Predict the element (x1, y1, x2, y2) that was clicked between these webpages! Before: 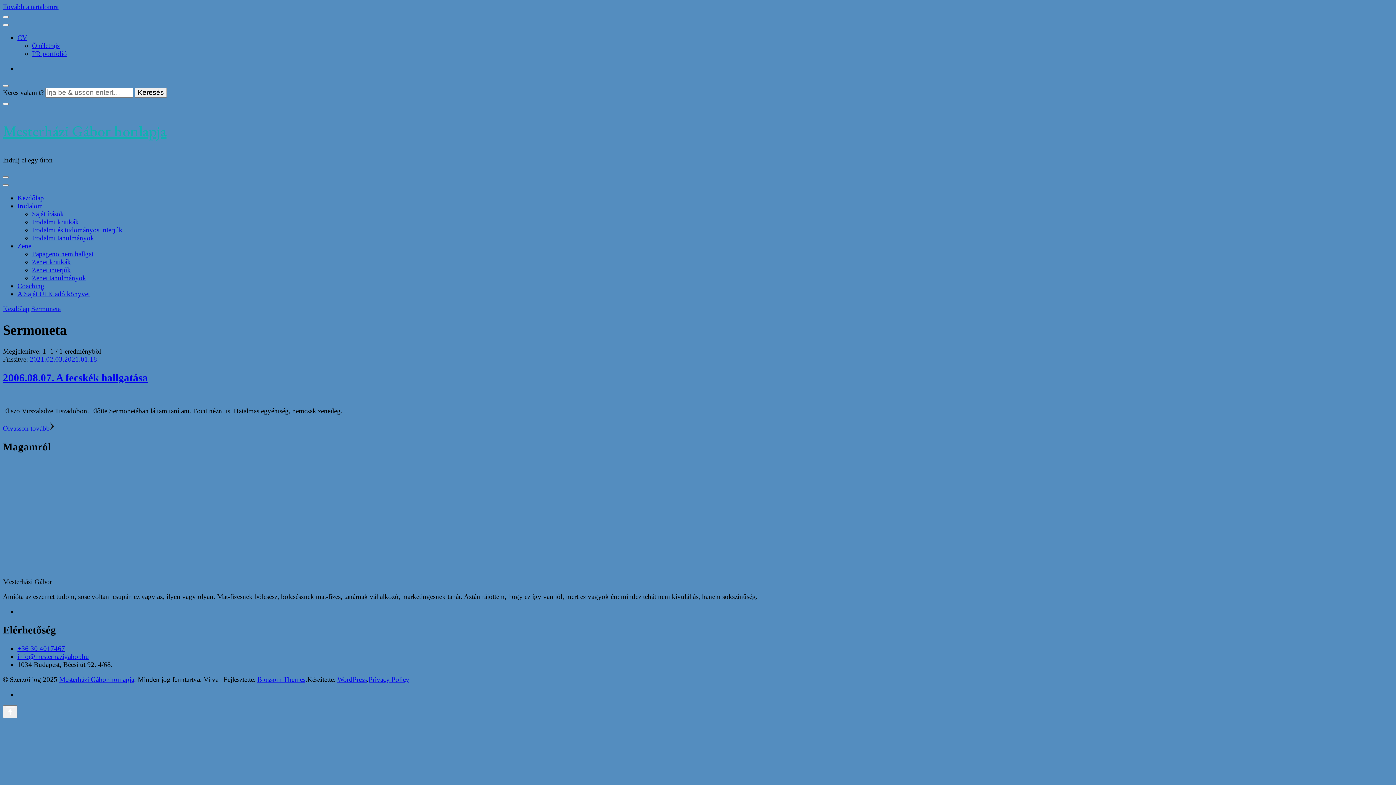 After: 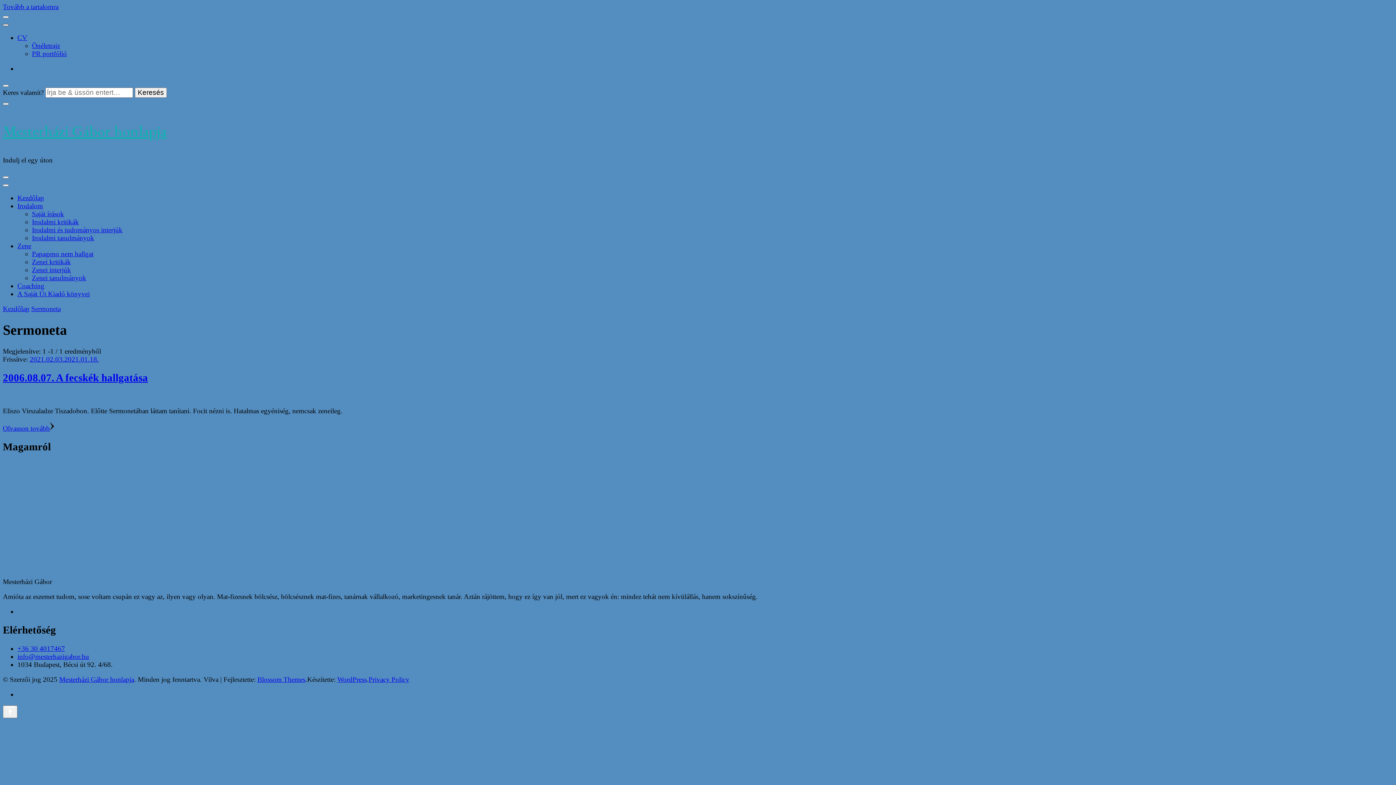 Action: bbox: (2, 24, 8, 26)